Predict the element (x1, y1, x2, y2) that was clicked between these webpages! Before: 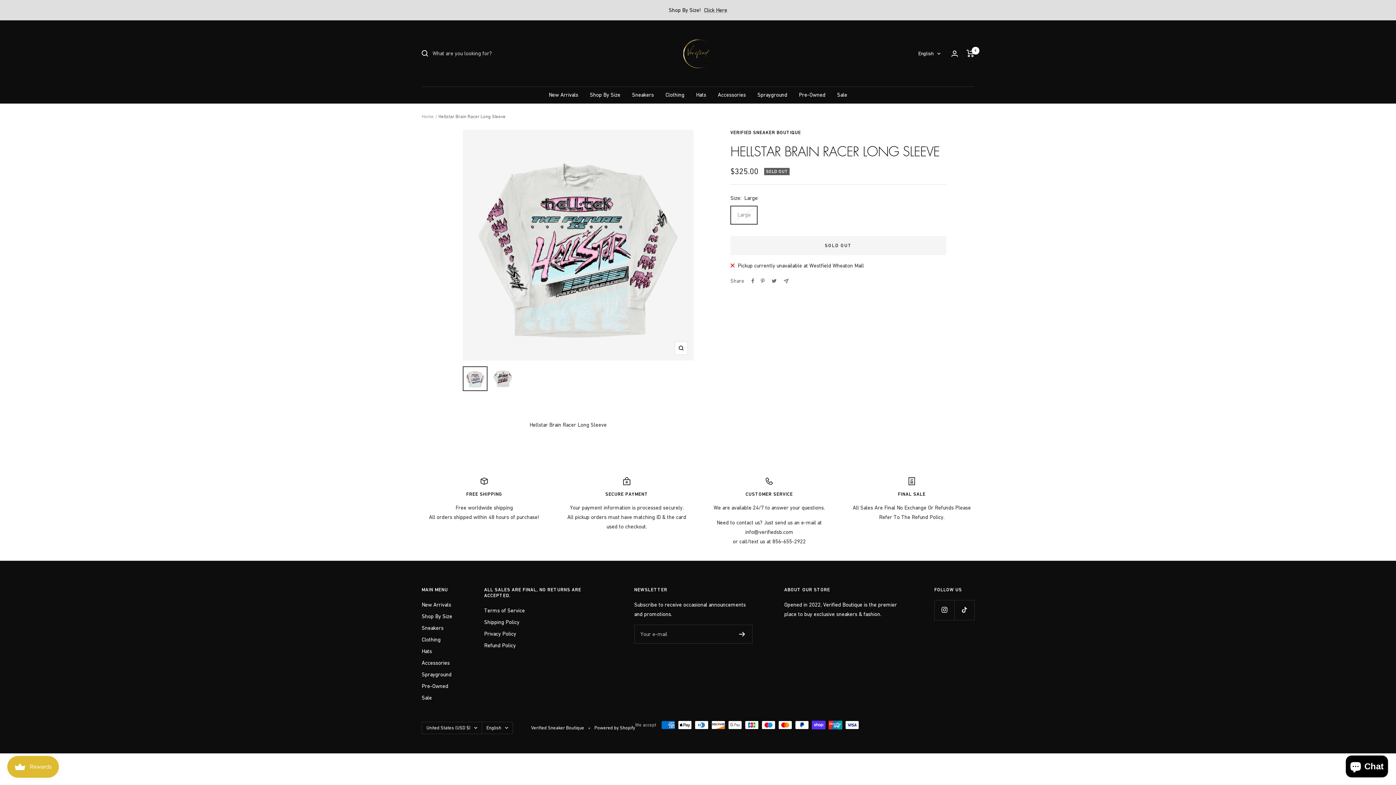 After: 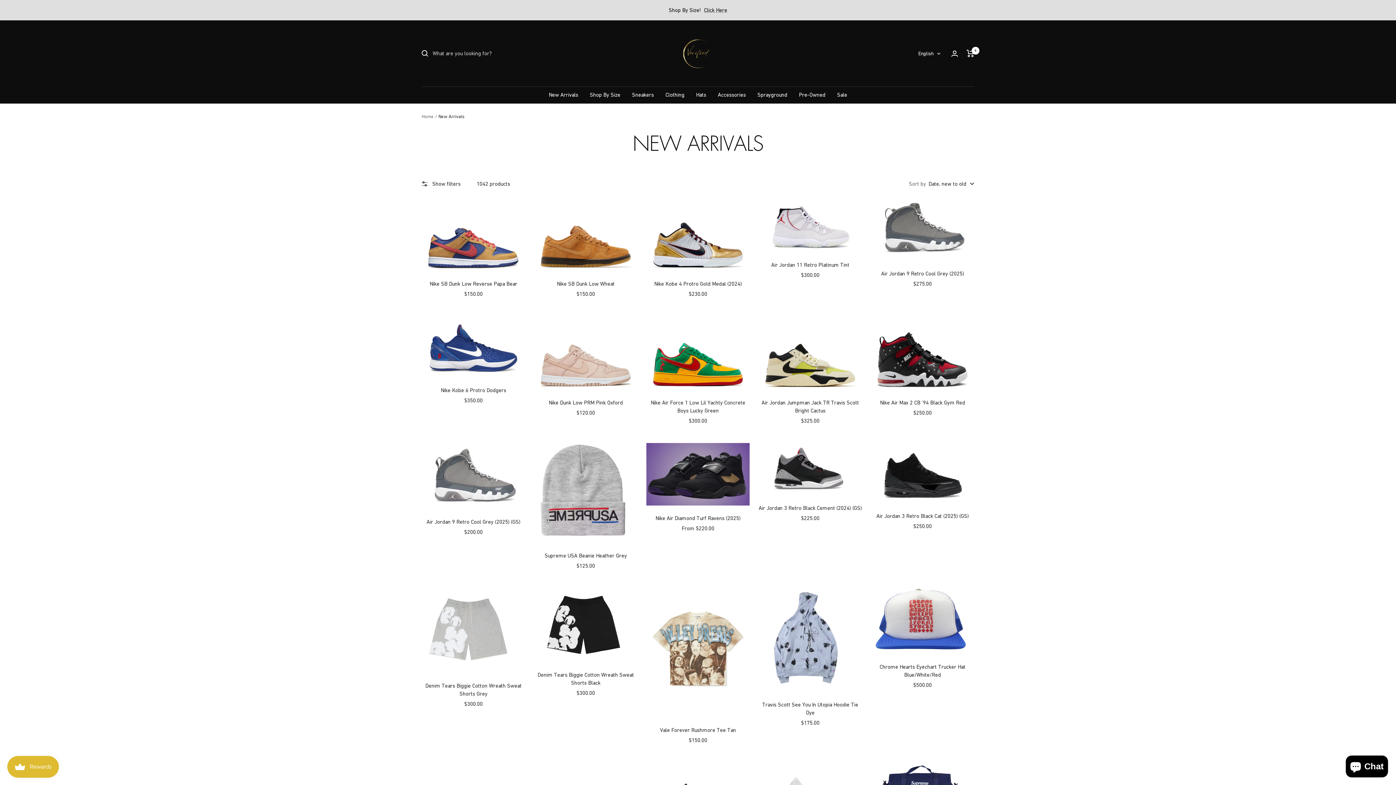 Action: bbox: (421, 623, 443, 633) label: Sneakers